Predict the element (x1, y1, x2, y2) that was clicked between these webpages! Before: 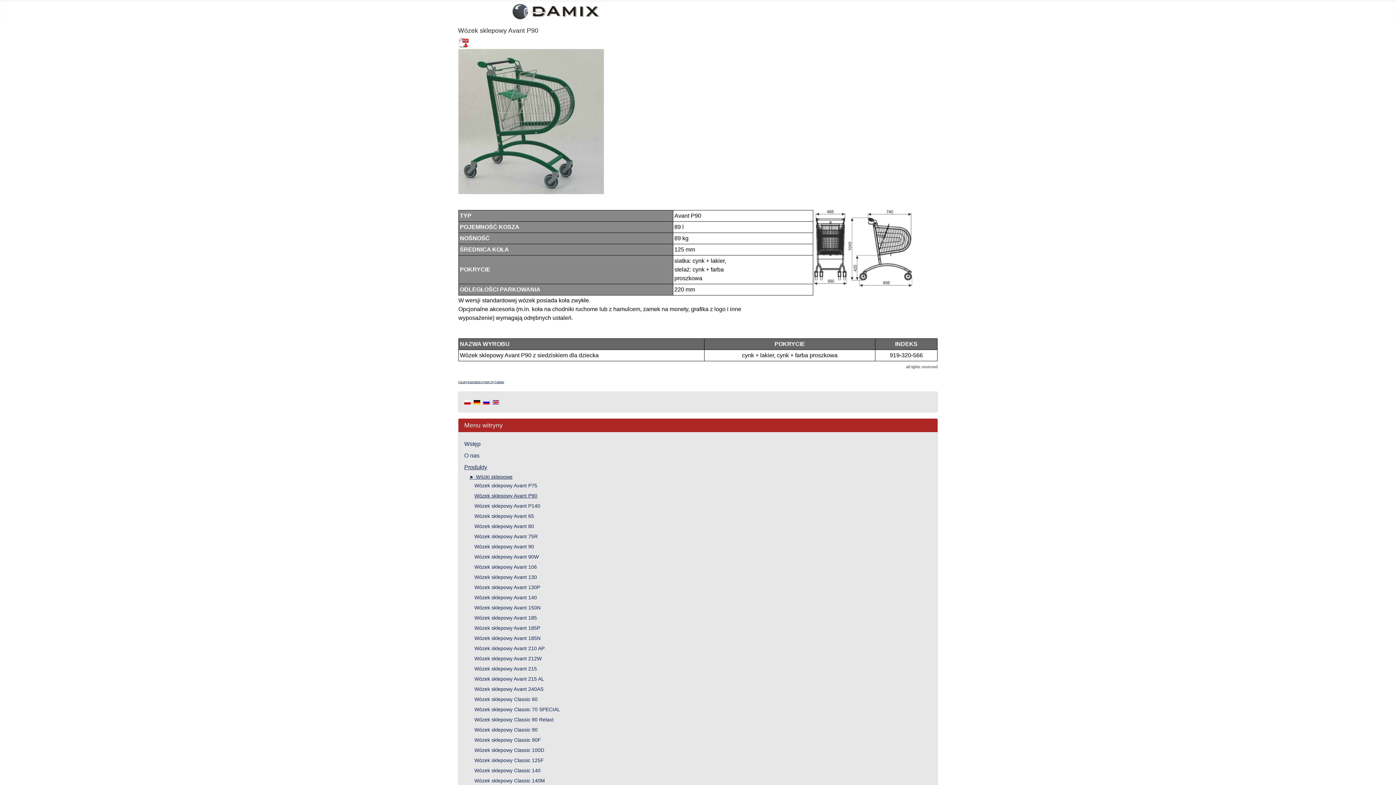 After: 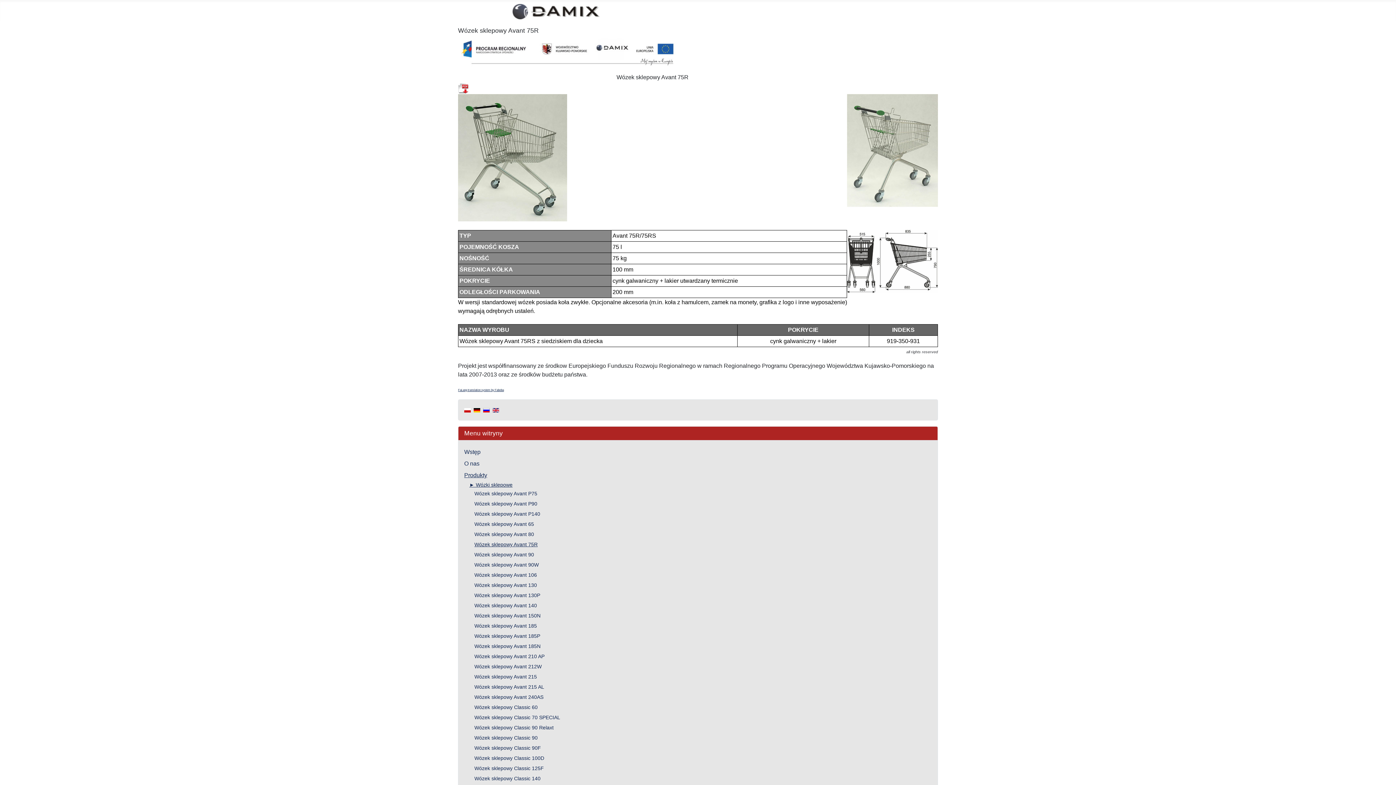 Action: label: Wózek sklepowy Avant 75R bbox: (474, 533, 537, 539)